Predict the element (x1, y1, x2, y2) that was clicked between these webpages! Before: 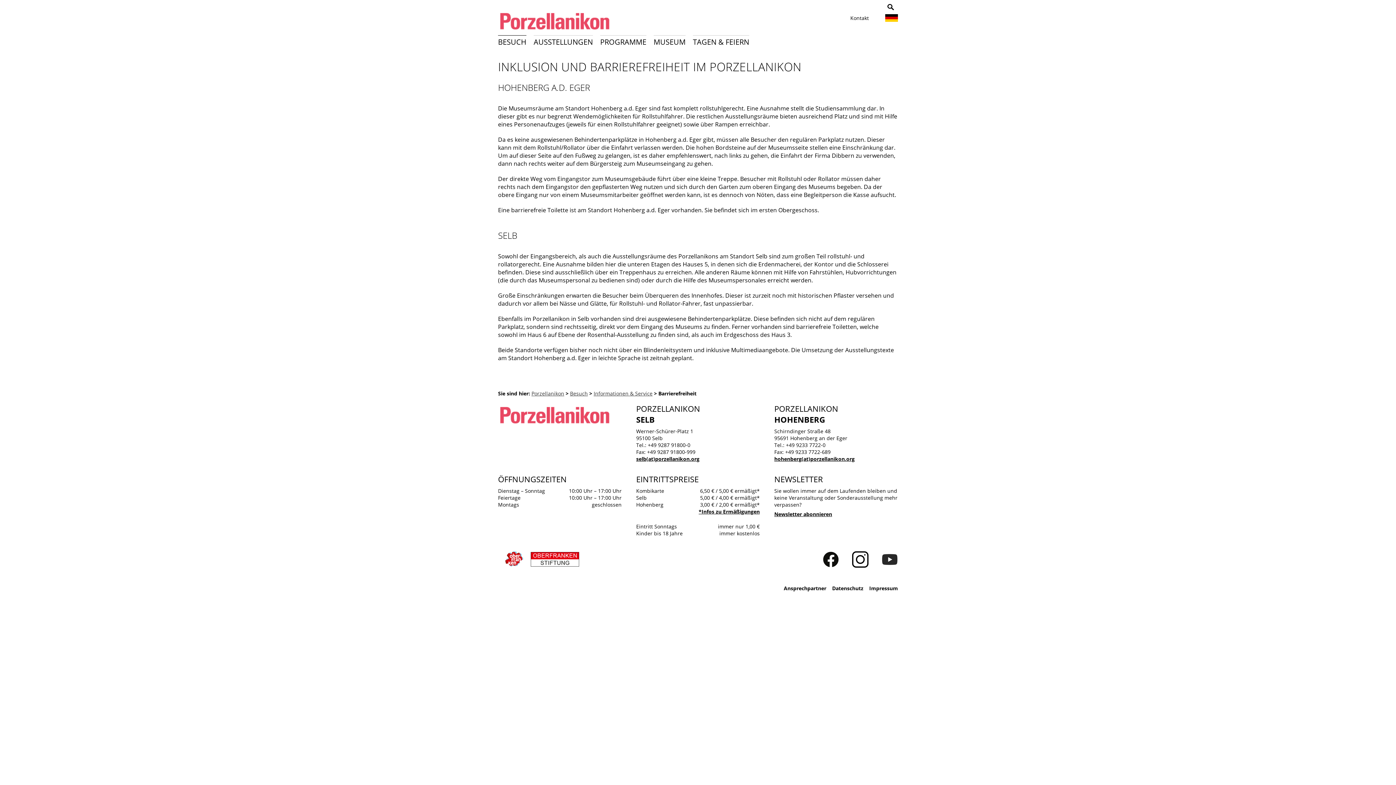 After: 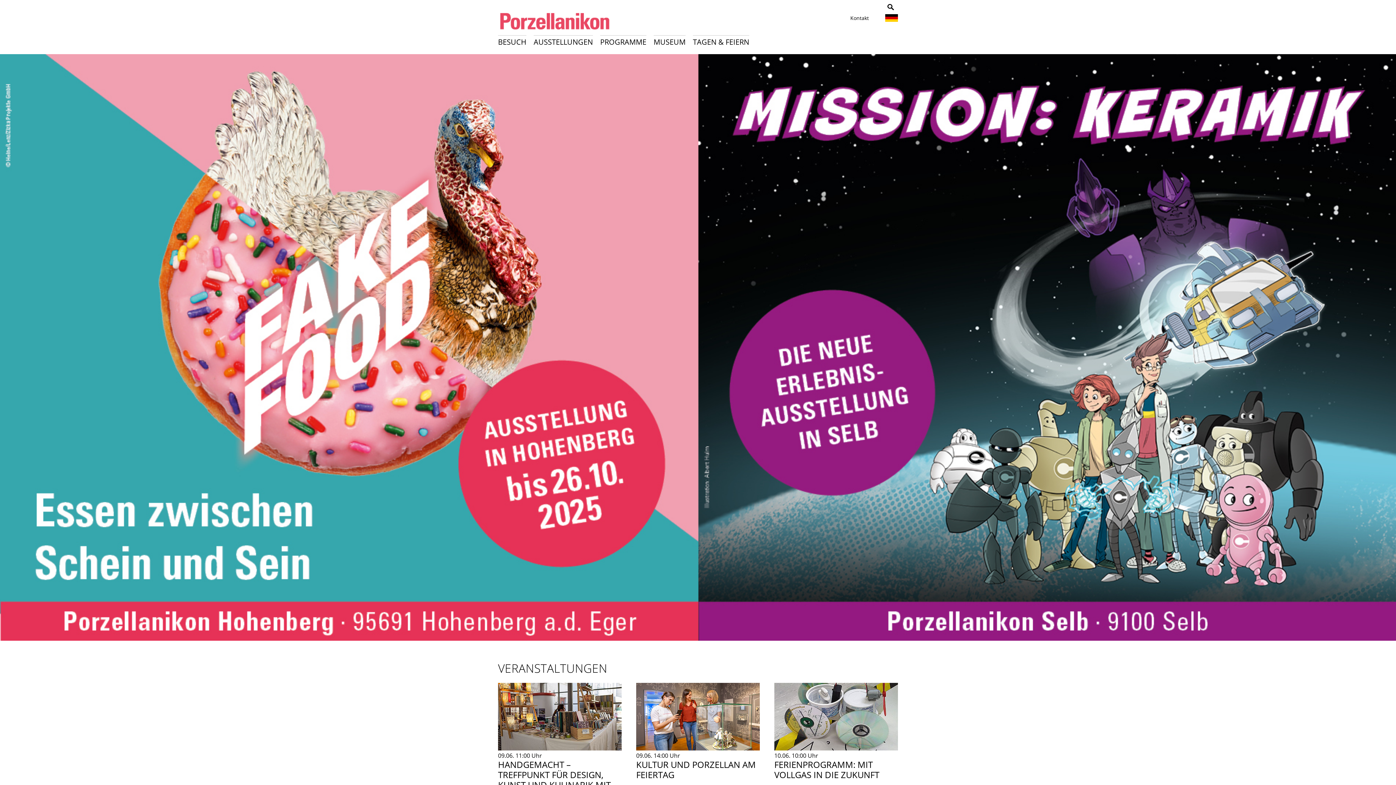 Action: label: Porzellanikon bbox: (531, 390, 564, 397)